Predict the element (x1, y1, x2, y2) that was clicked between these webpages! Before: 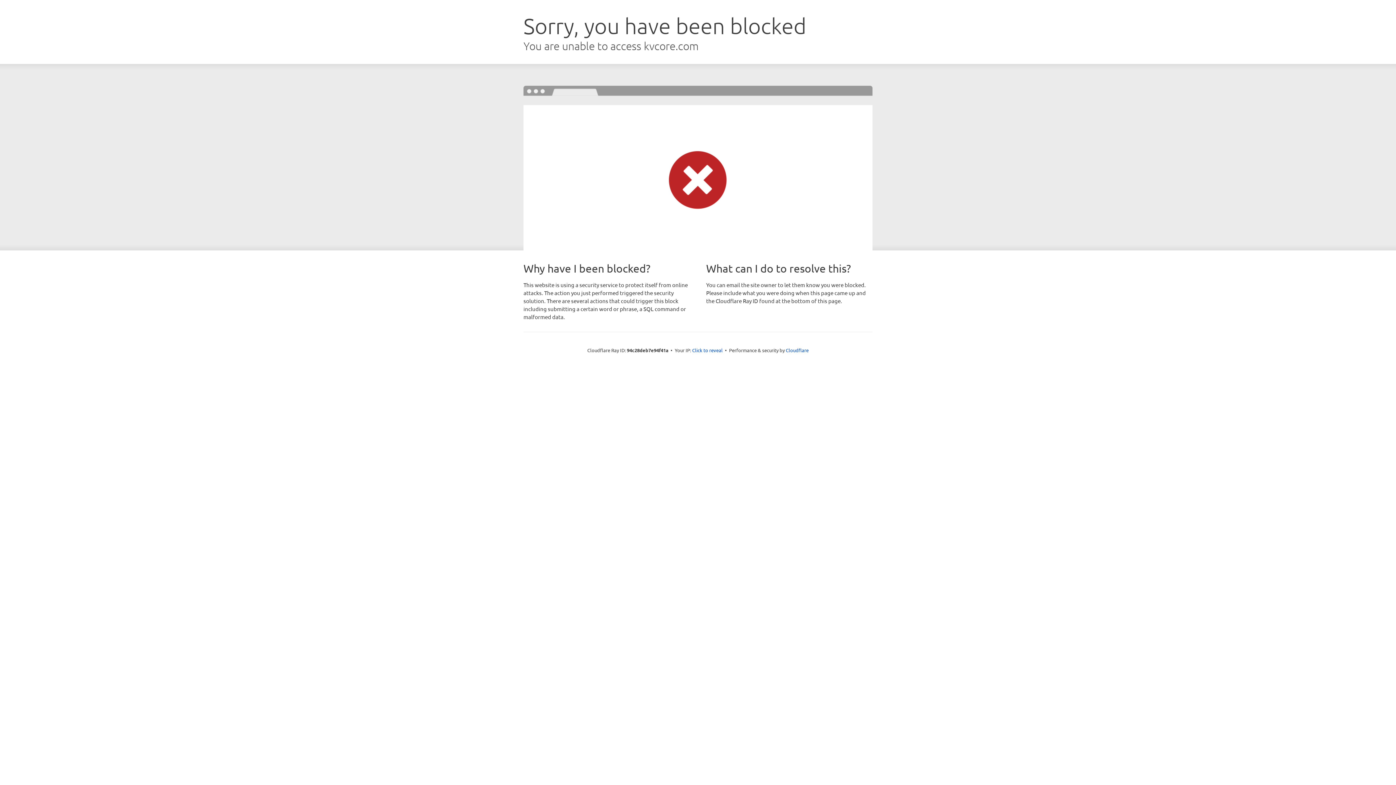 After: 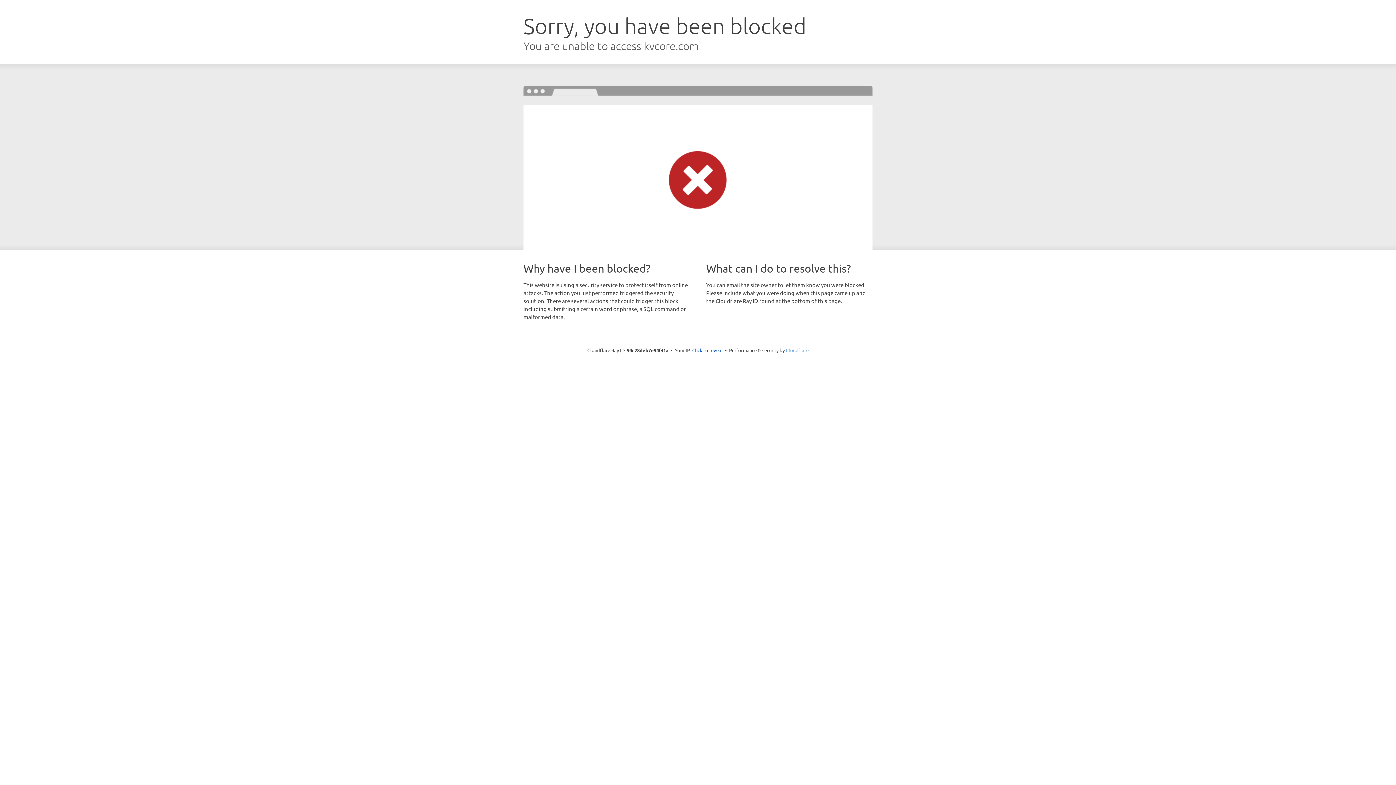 Action: bbox: (786, 347, 808, 353) label: Cloudflare